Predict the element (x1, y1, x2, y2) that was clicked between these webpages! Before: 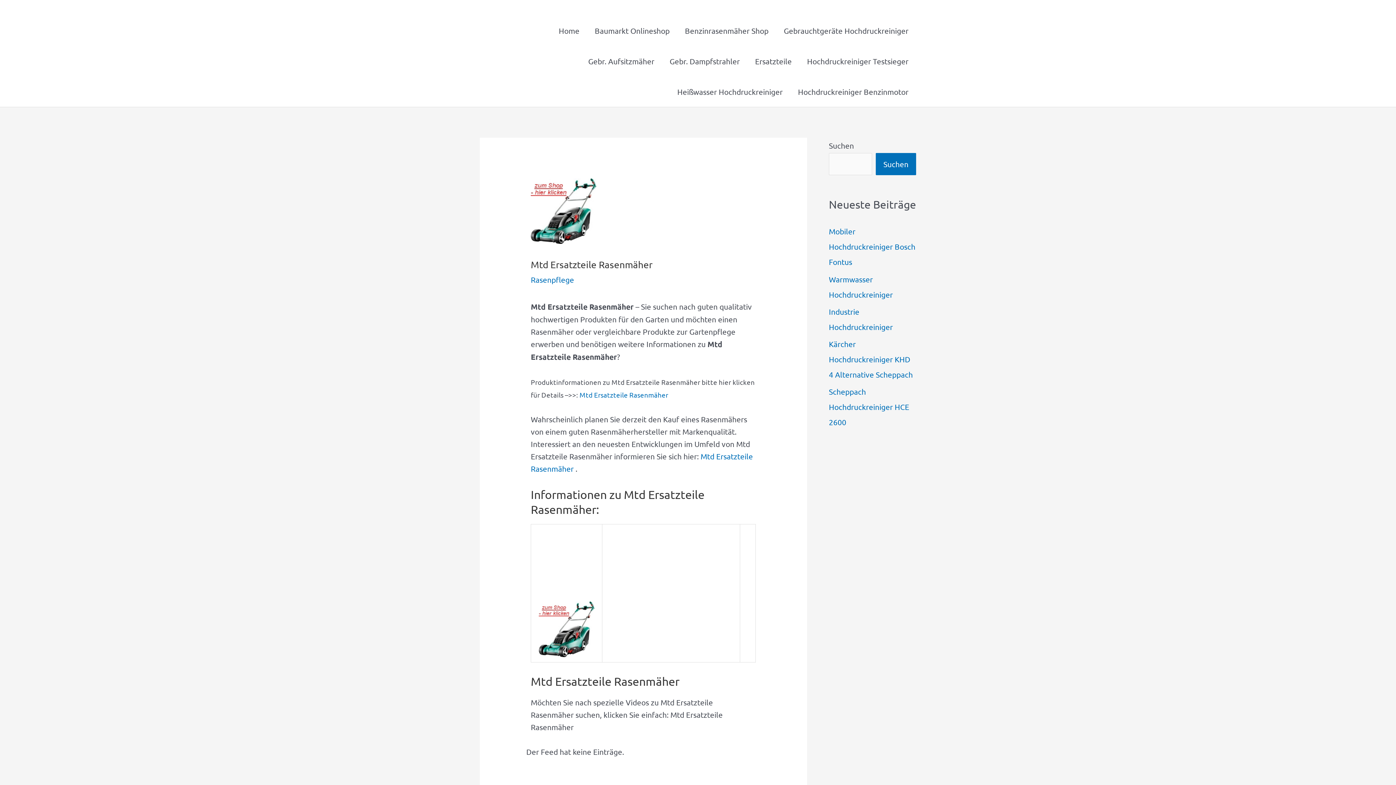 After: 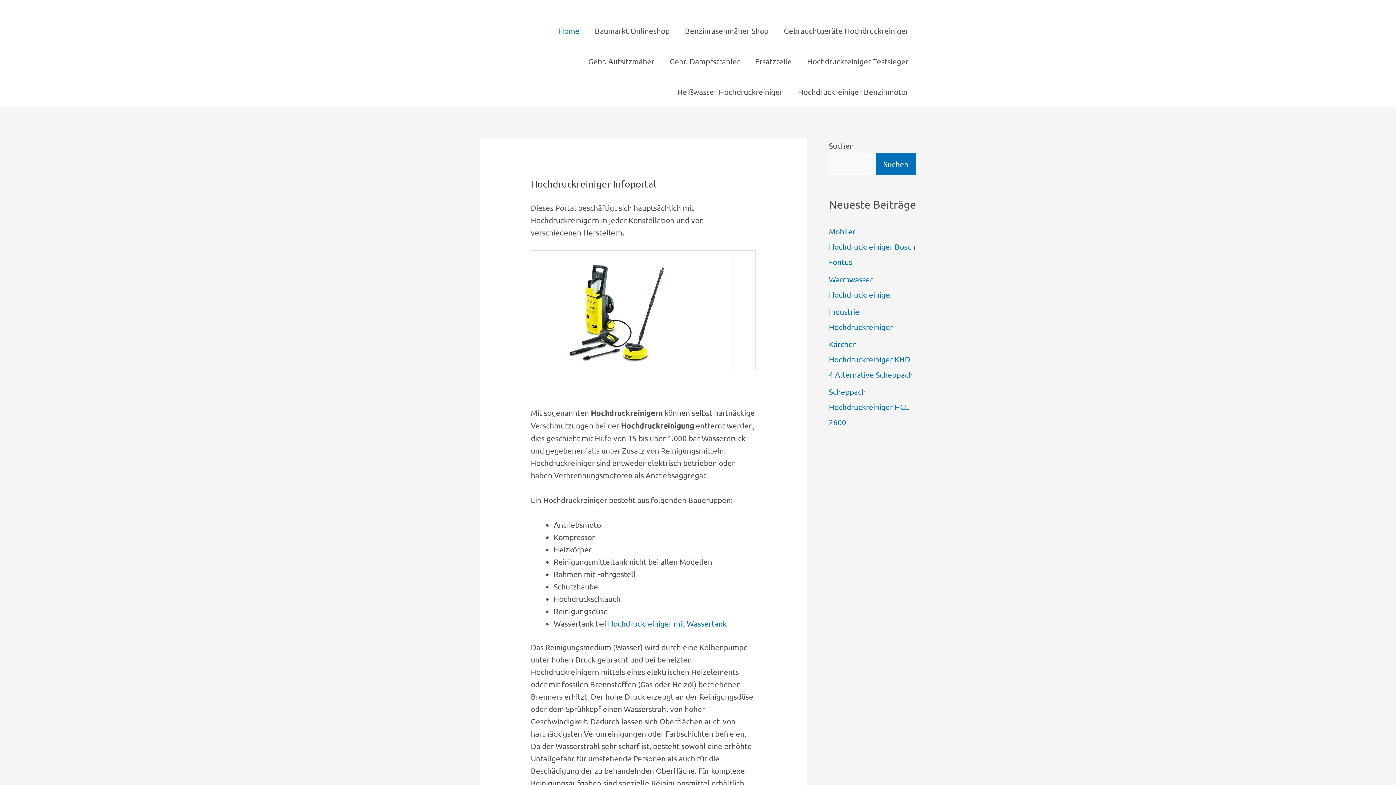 Action: bbox: (551, 15, 587, 45) label: Home